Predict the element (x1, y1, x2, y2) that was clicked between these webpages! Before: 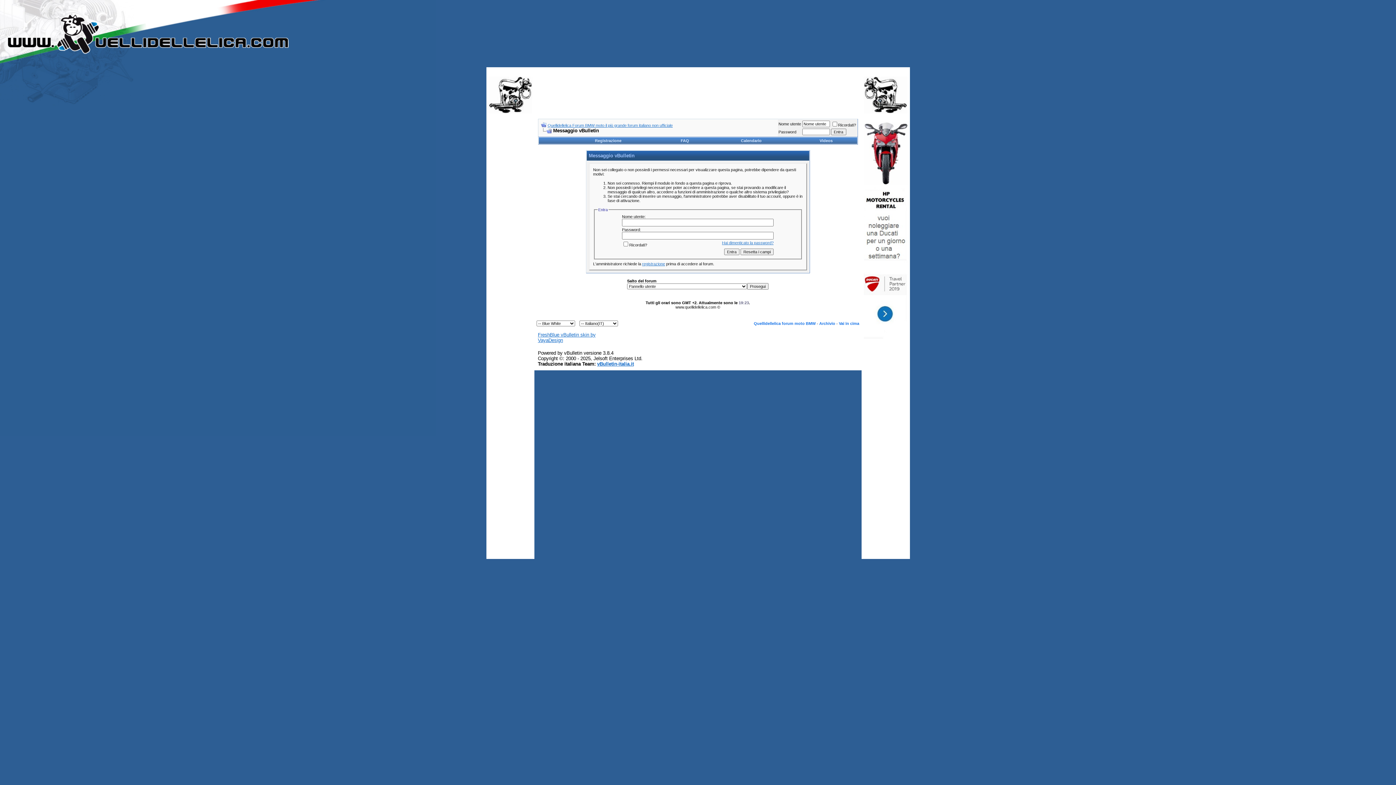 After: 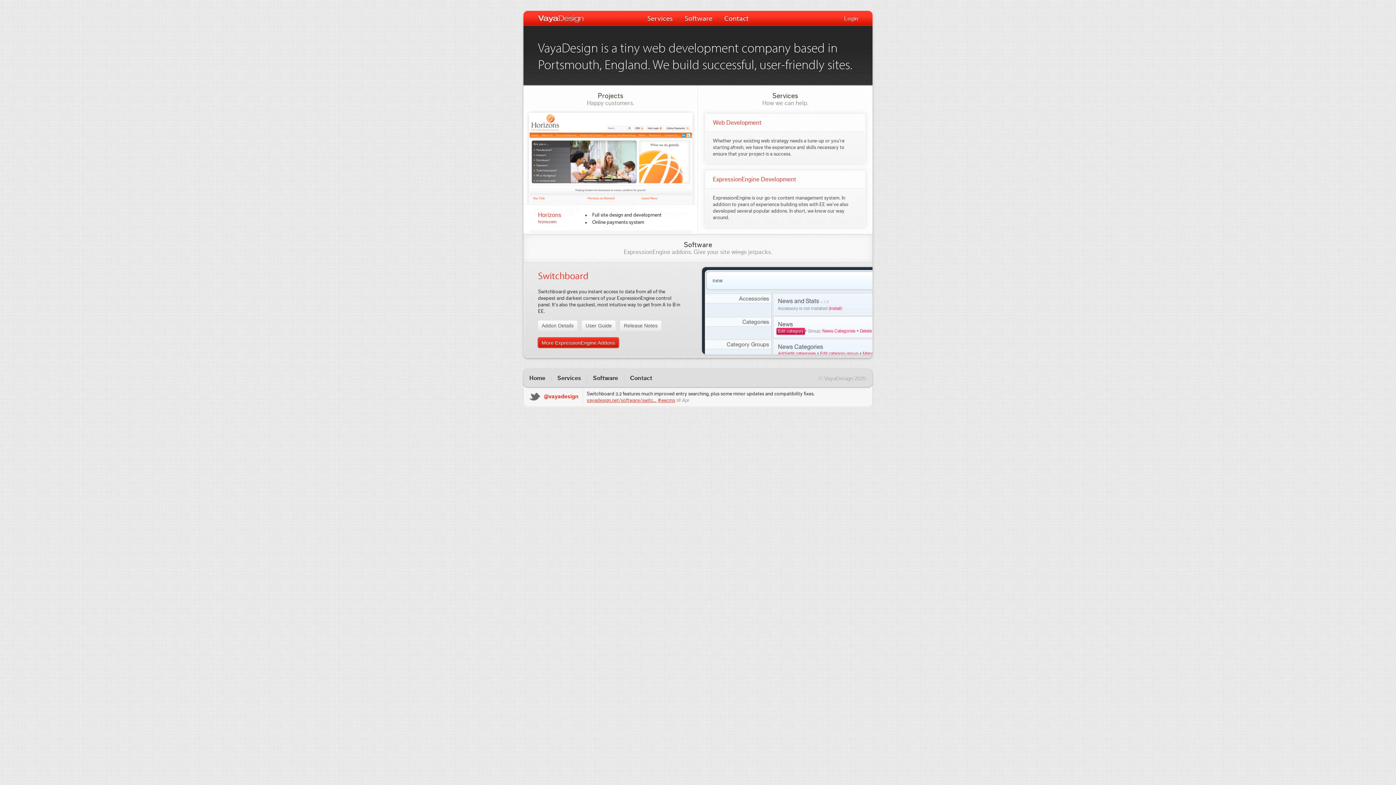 Action: label: FreshBlue vBulletin skin by
VayaDesign bbox: (538, 332, 595, 343)